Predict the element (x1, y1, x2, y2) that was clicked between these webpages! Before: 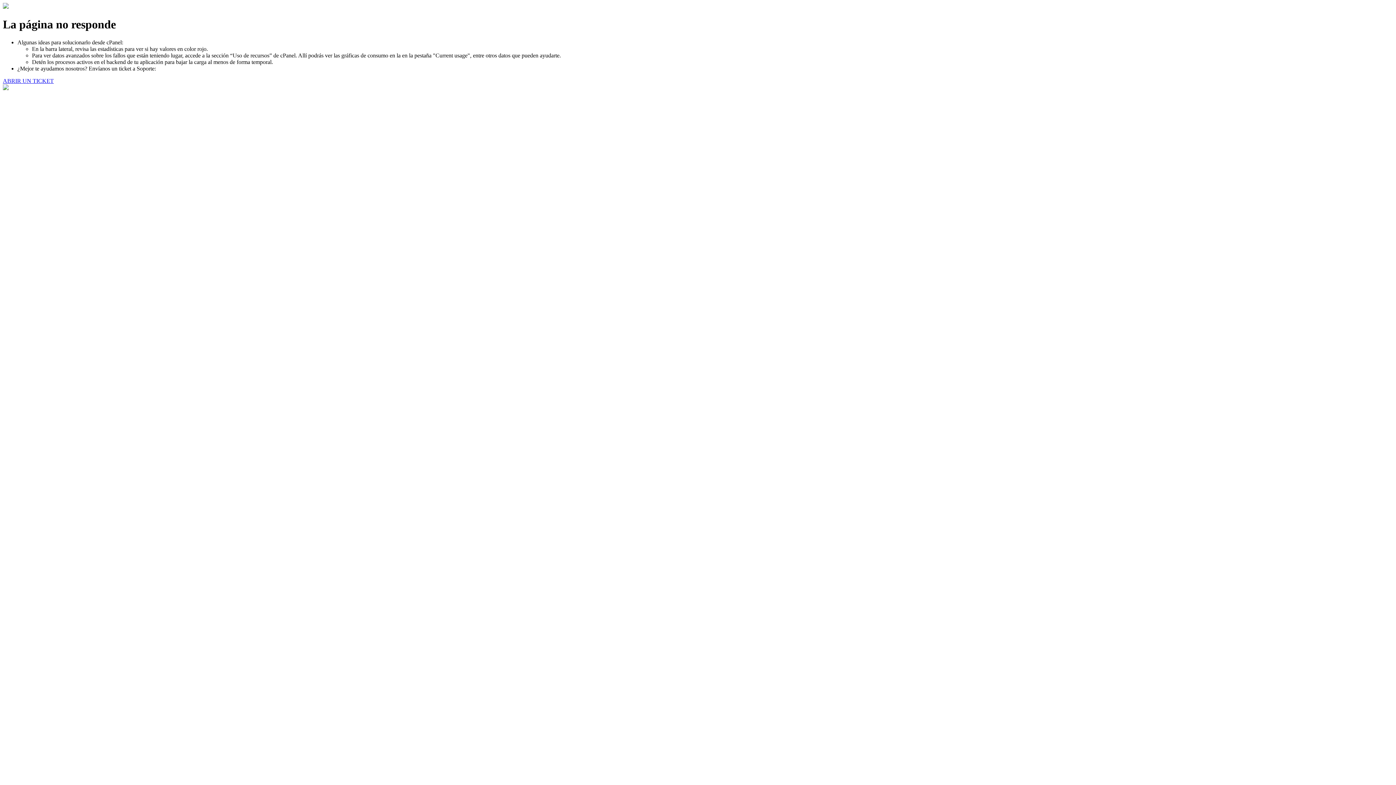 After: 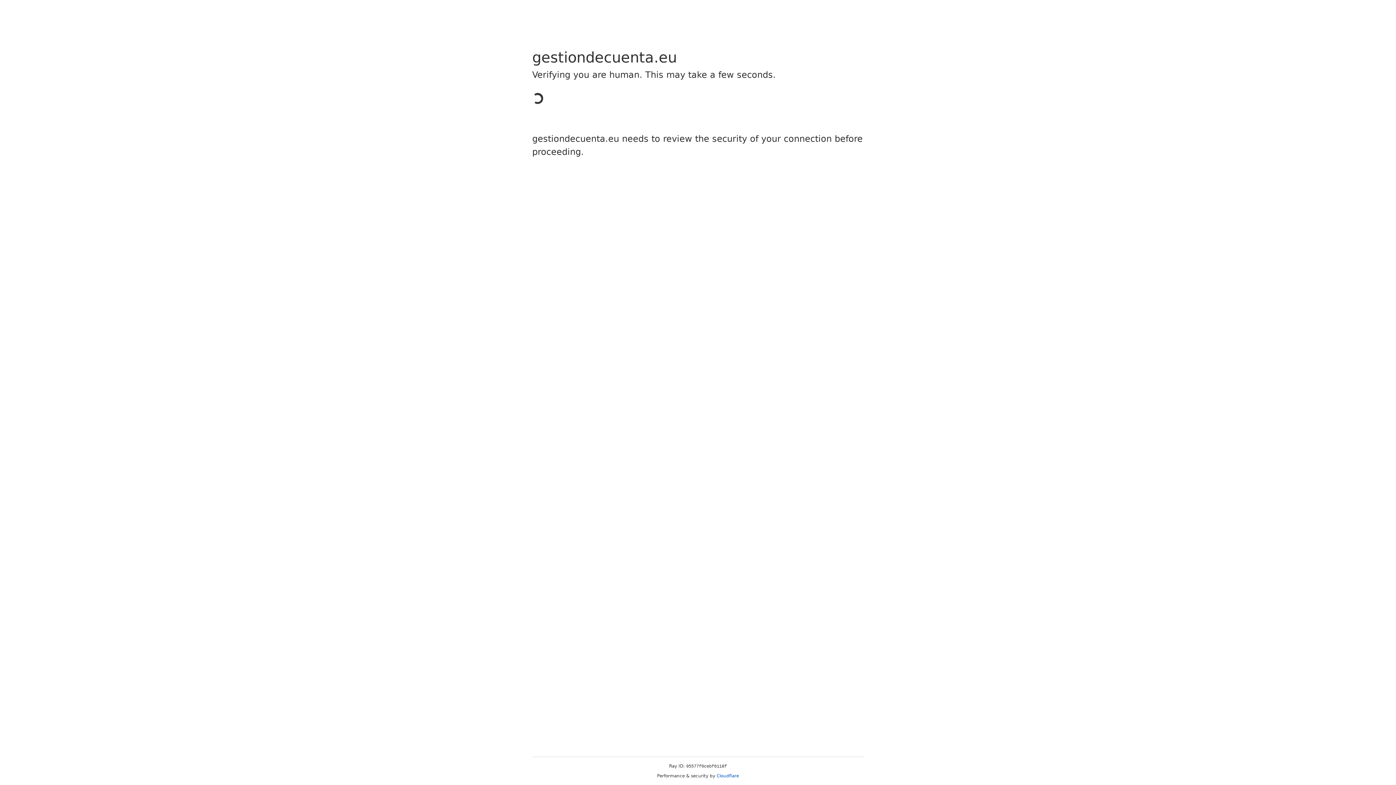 Action: label: ABRIR UN TICKET bbox: (2, 77, 53, 83)